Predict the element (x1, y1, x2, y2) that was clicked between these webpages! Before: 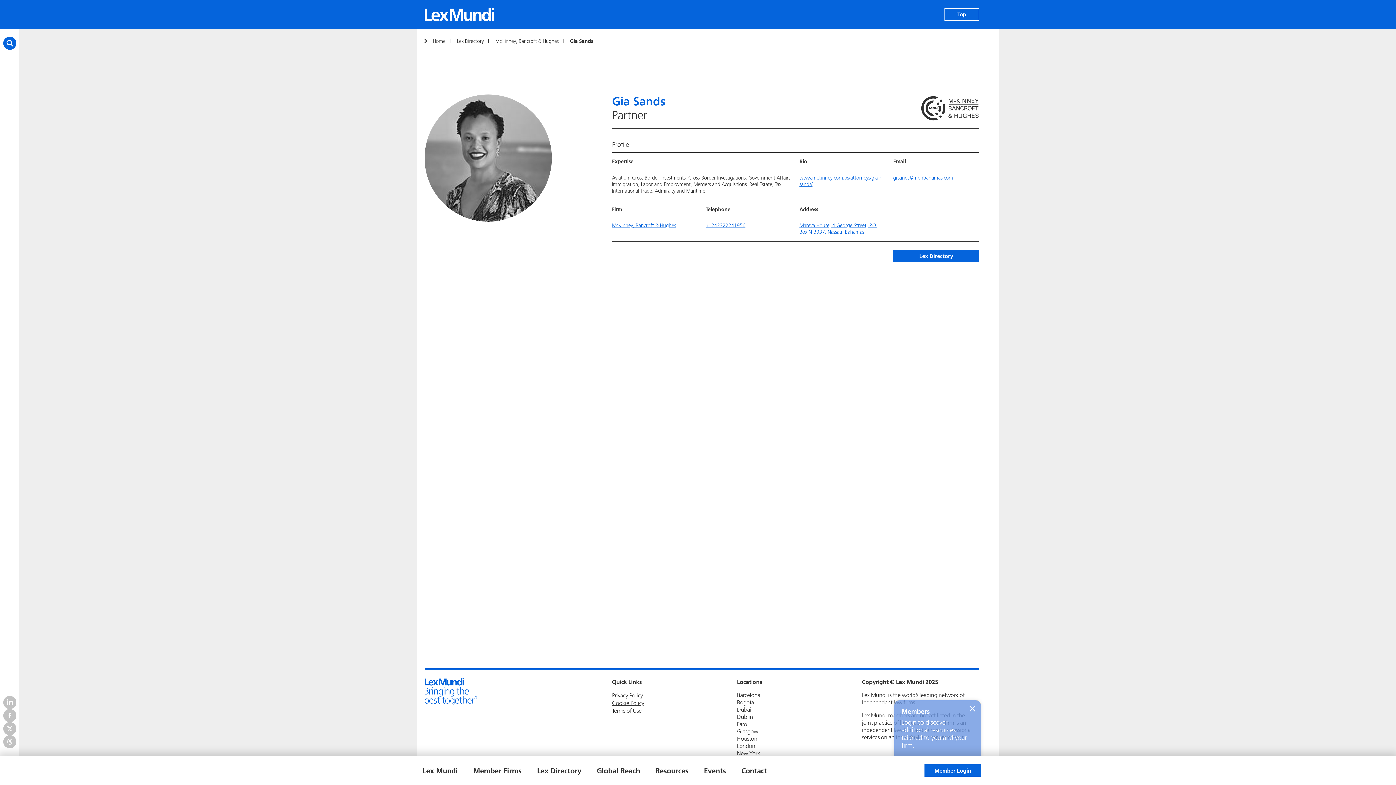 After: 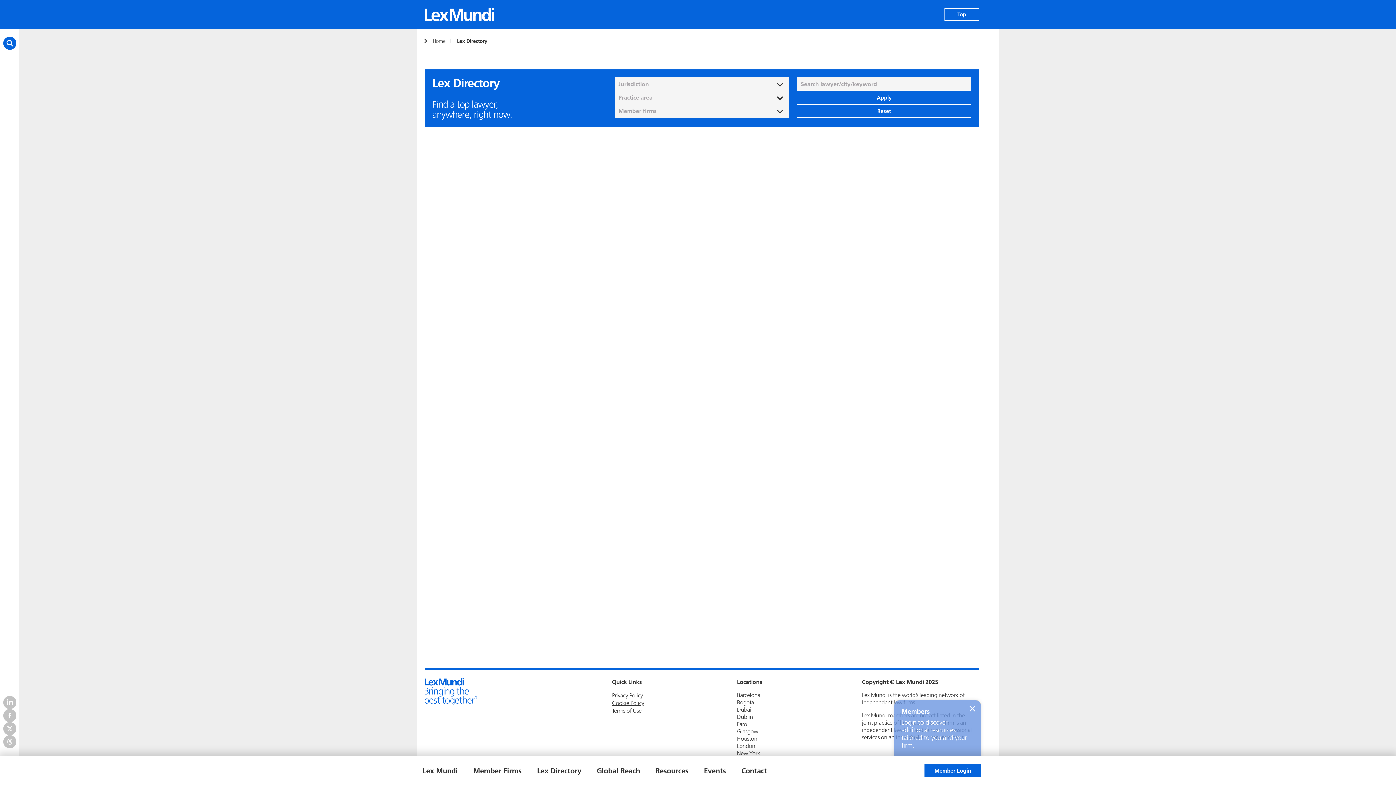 Action: bbox: (893, 250, 979, 262) label: Lex Directory